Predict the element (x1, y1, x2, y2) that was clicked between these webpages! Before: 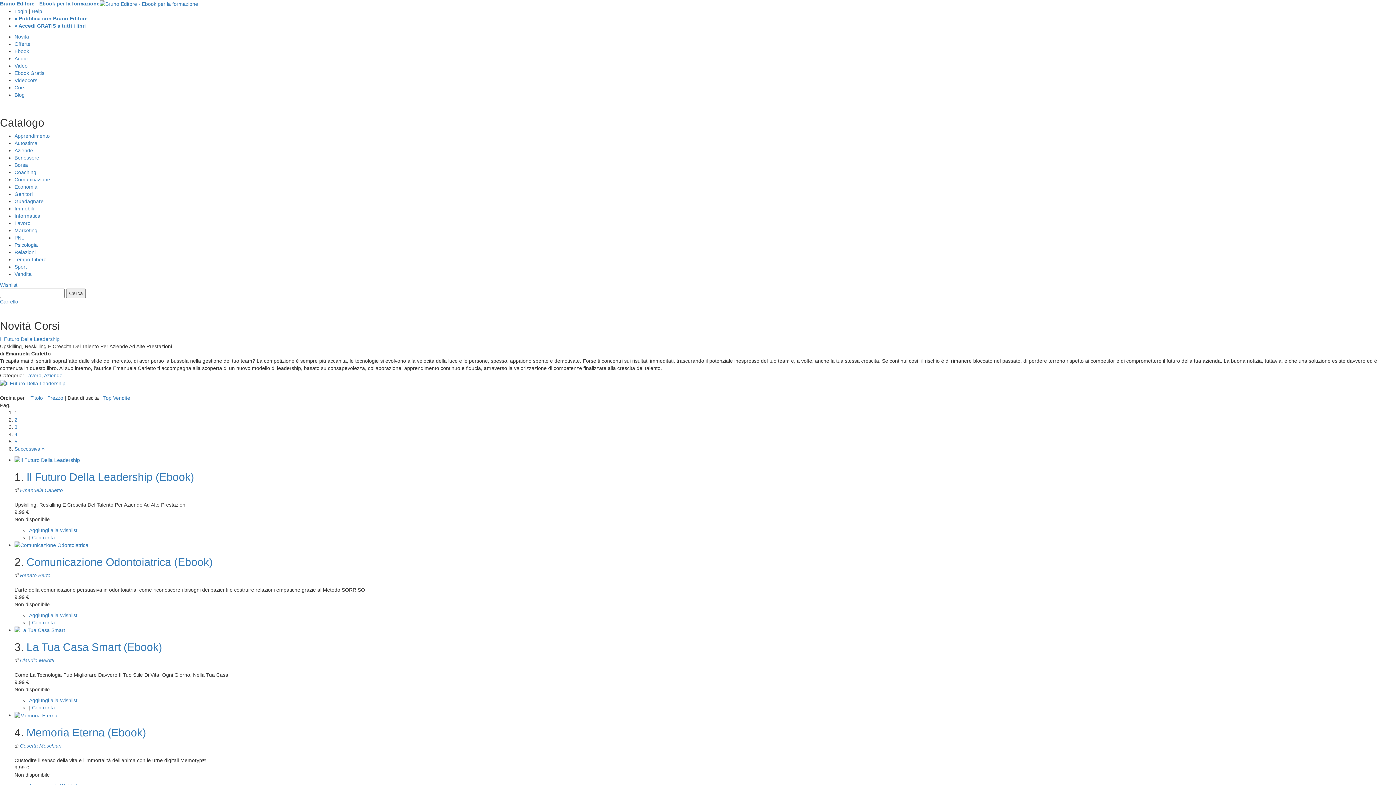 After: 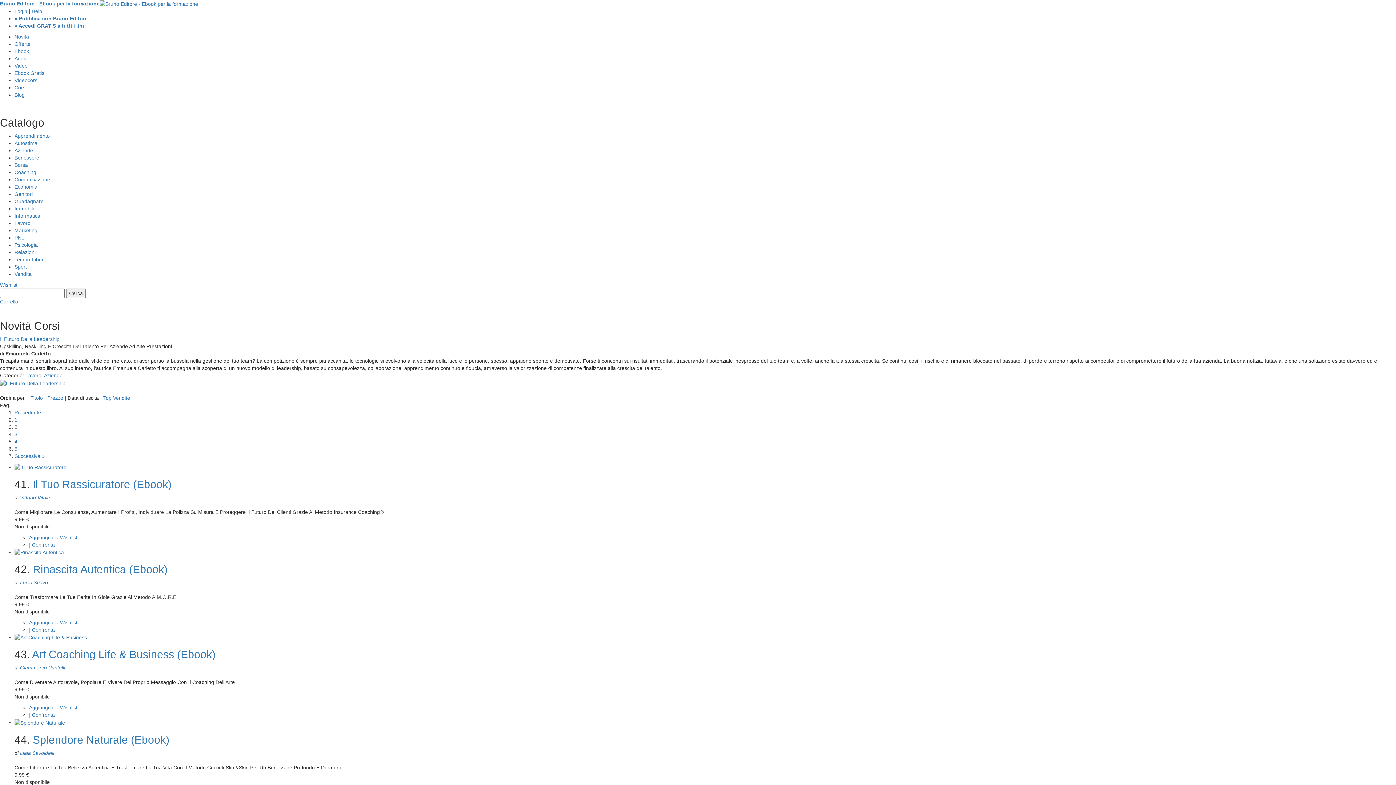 Action: label: 2 bbox: (14, 416, 17, 422)